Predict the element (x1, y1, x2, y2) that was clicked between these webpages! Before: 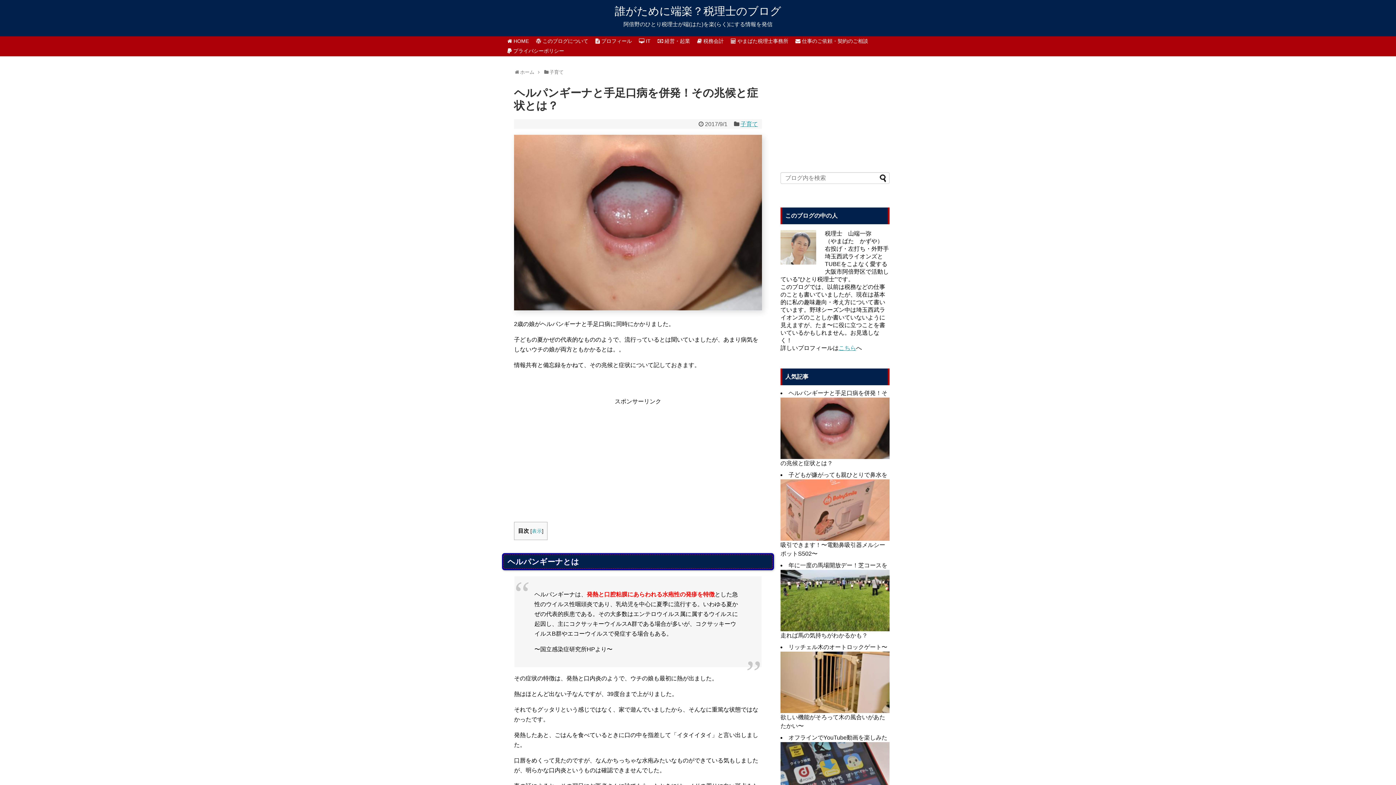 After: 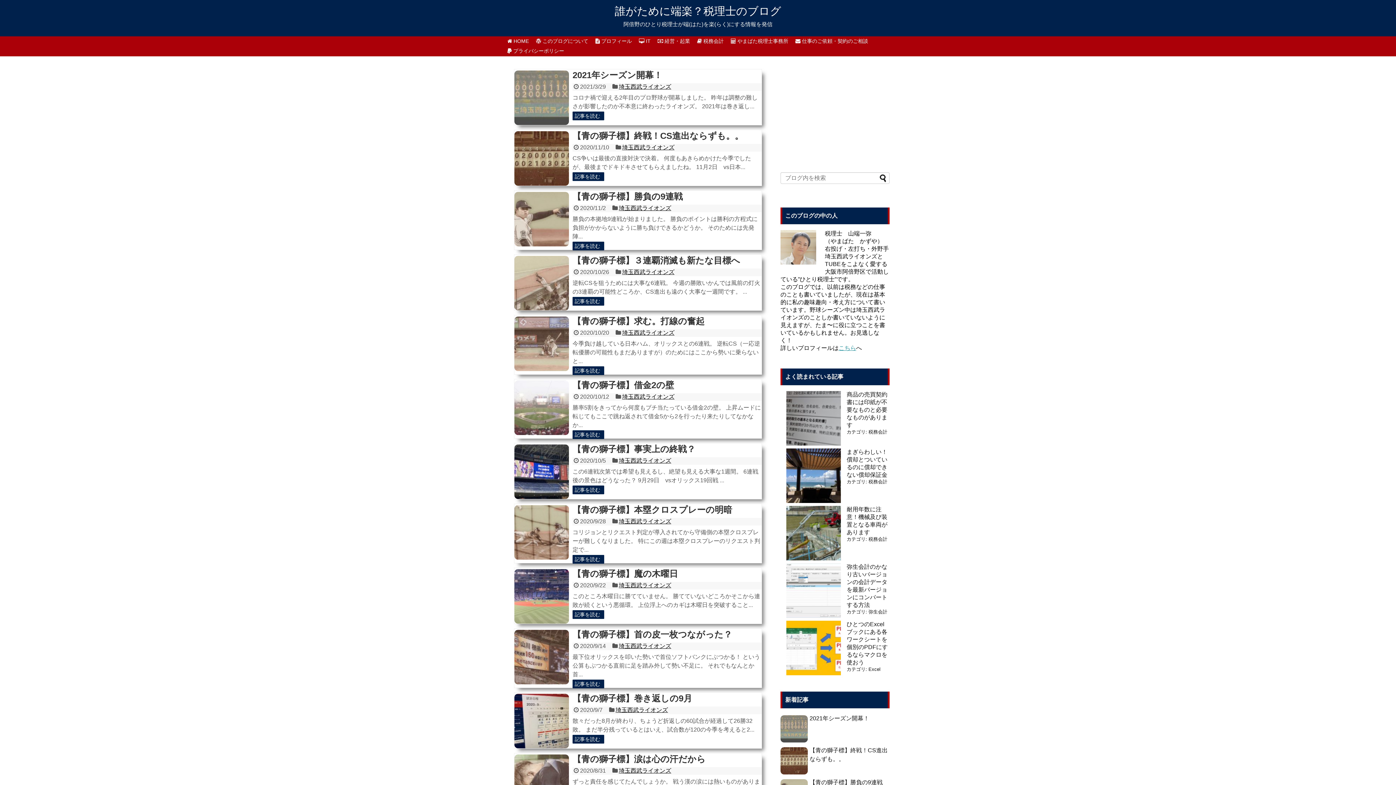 Action: bbox: (614, 5, 781, 17) label: 誰がために端楽？税理士のブログ